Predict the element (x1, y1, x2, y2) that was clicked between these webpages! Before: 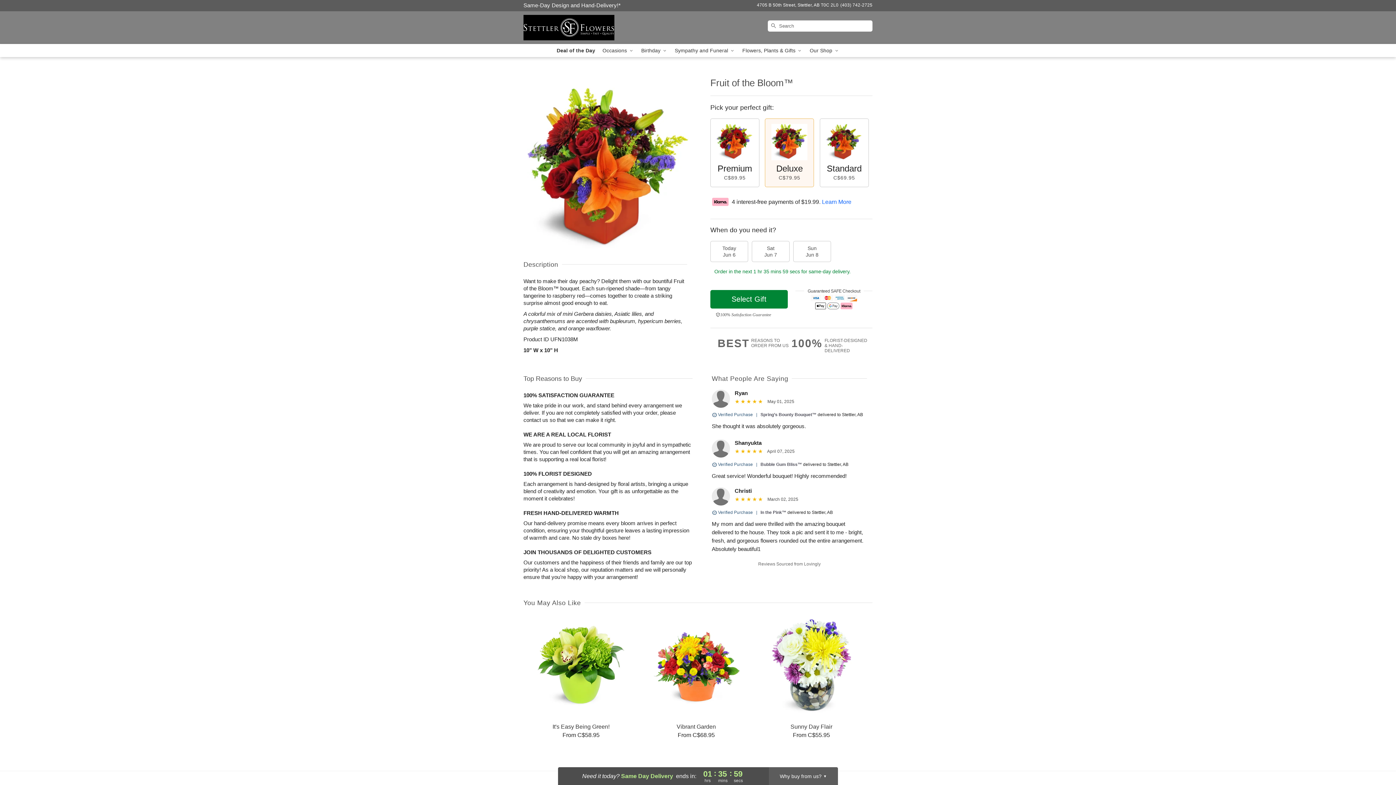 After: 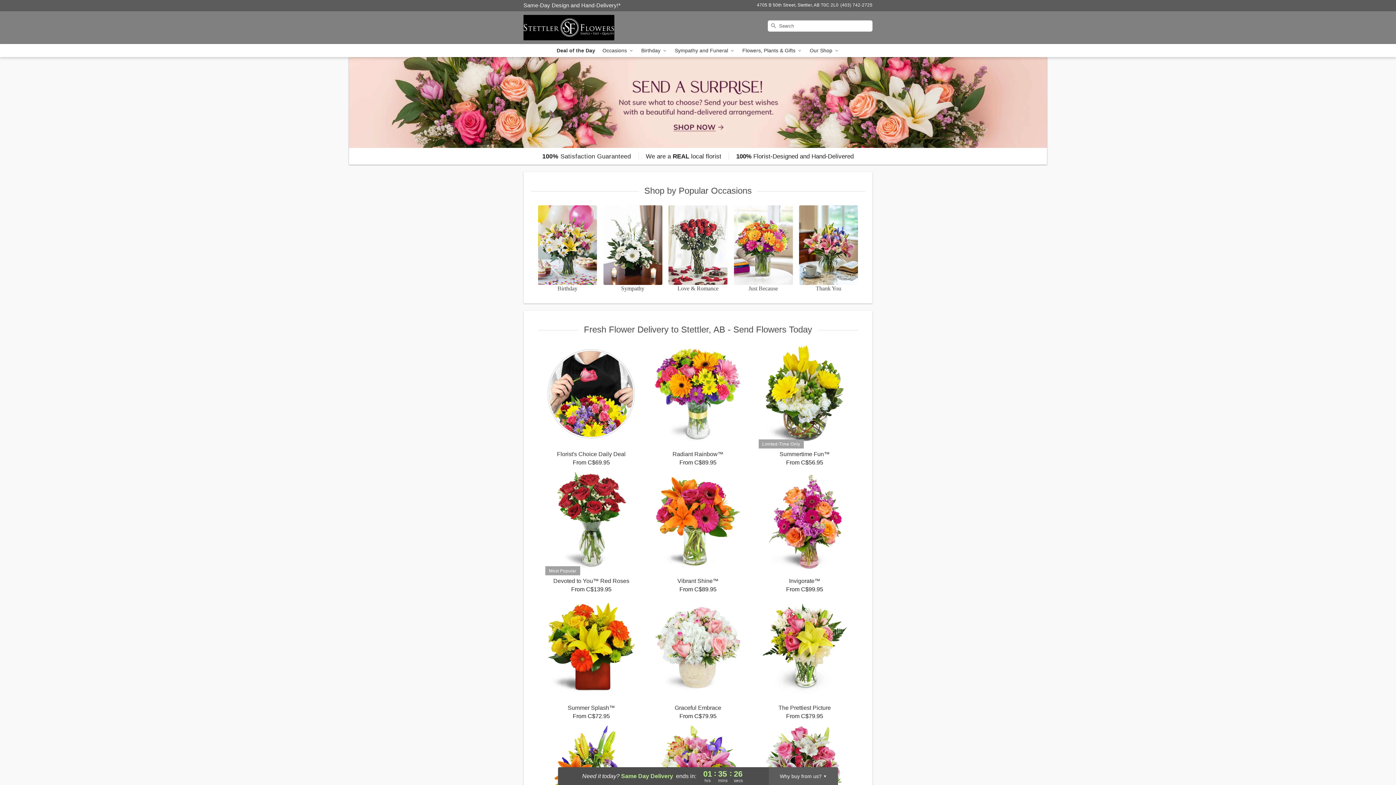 Action: label: Stettler Flowers bbox: (523, 11, 628, 44)